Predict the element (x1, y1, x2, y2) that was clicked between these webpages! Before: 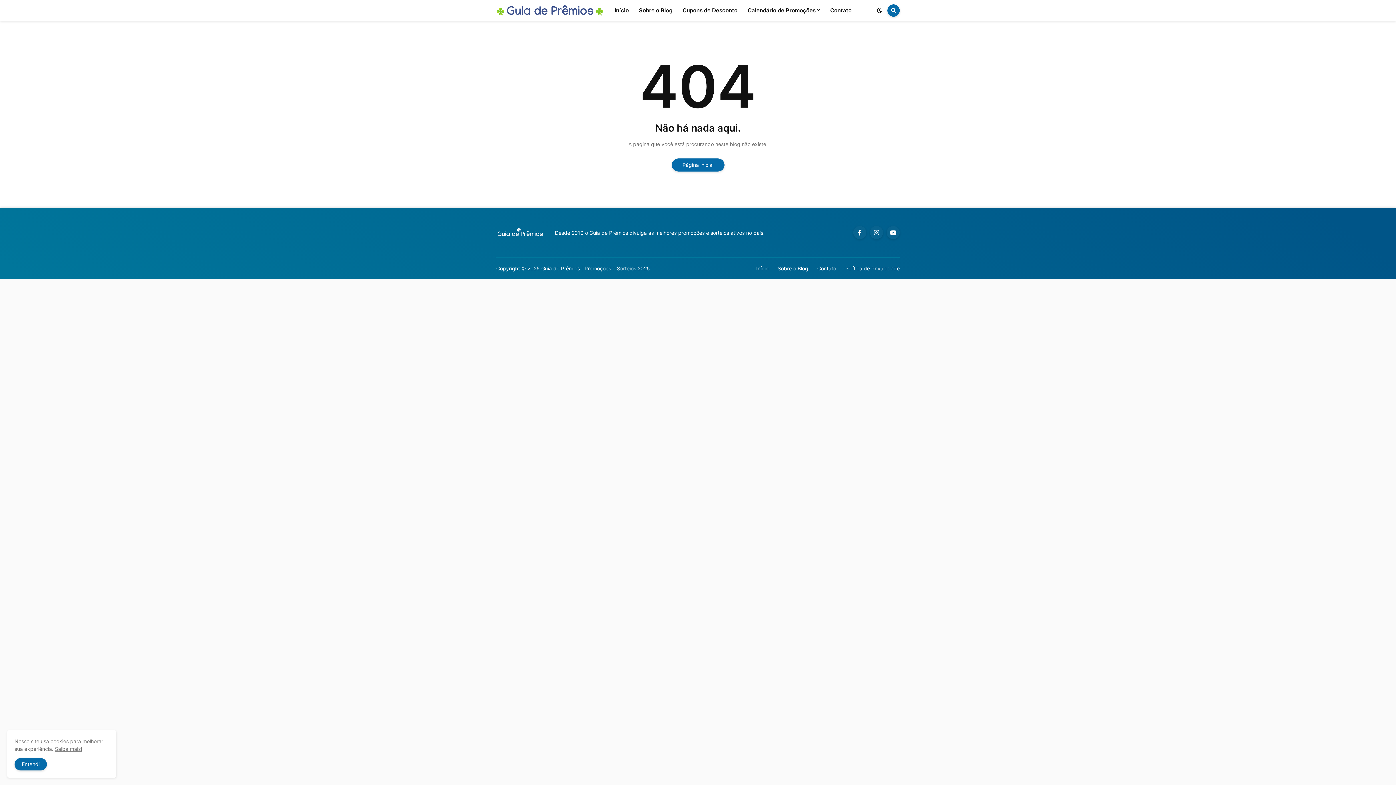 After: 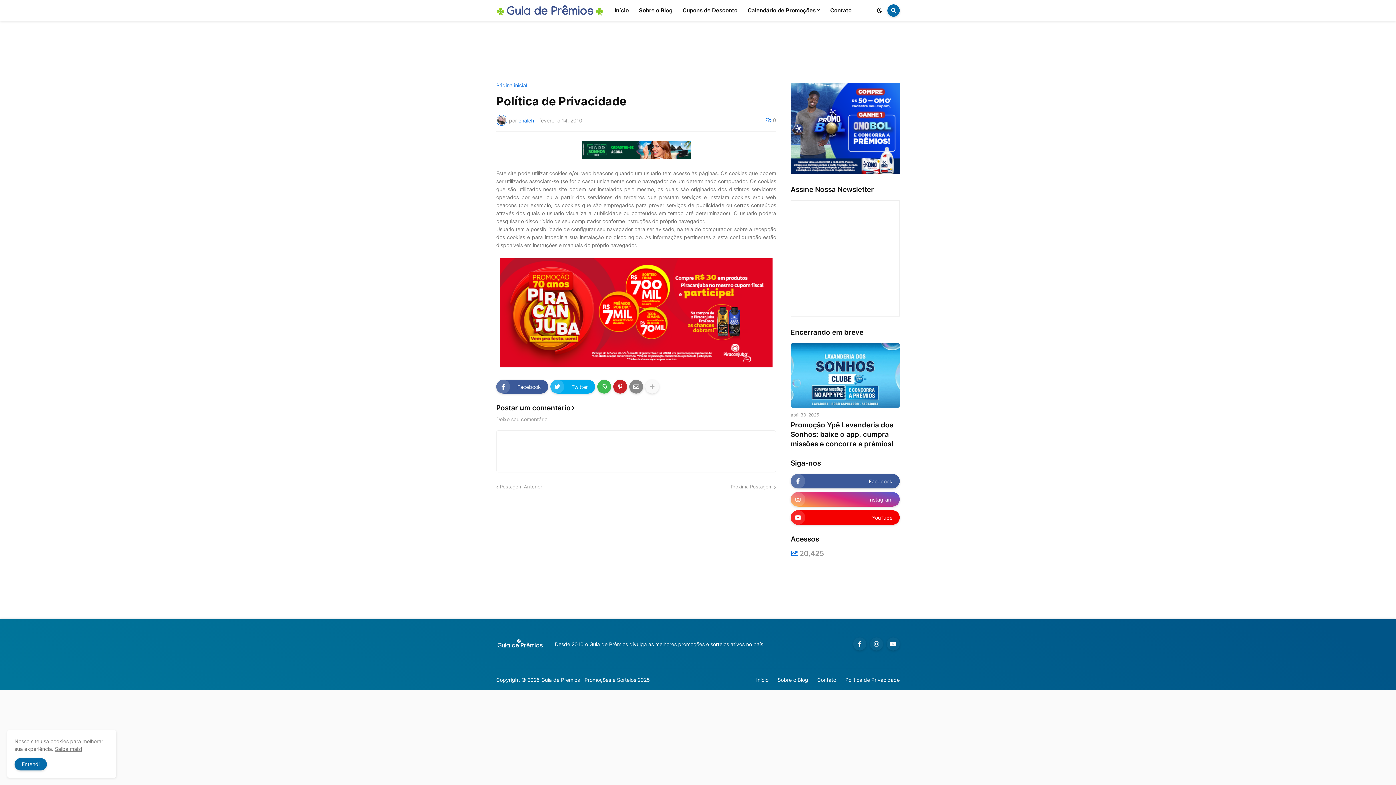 Action: label: Política de Privacidade bbox: (845, 265, 900, 271)